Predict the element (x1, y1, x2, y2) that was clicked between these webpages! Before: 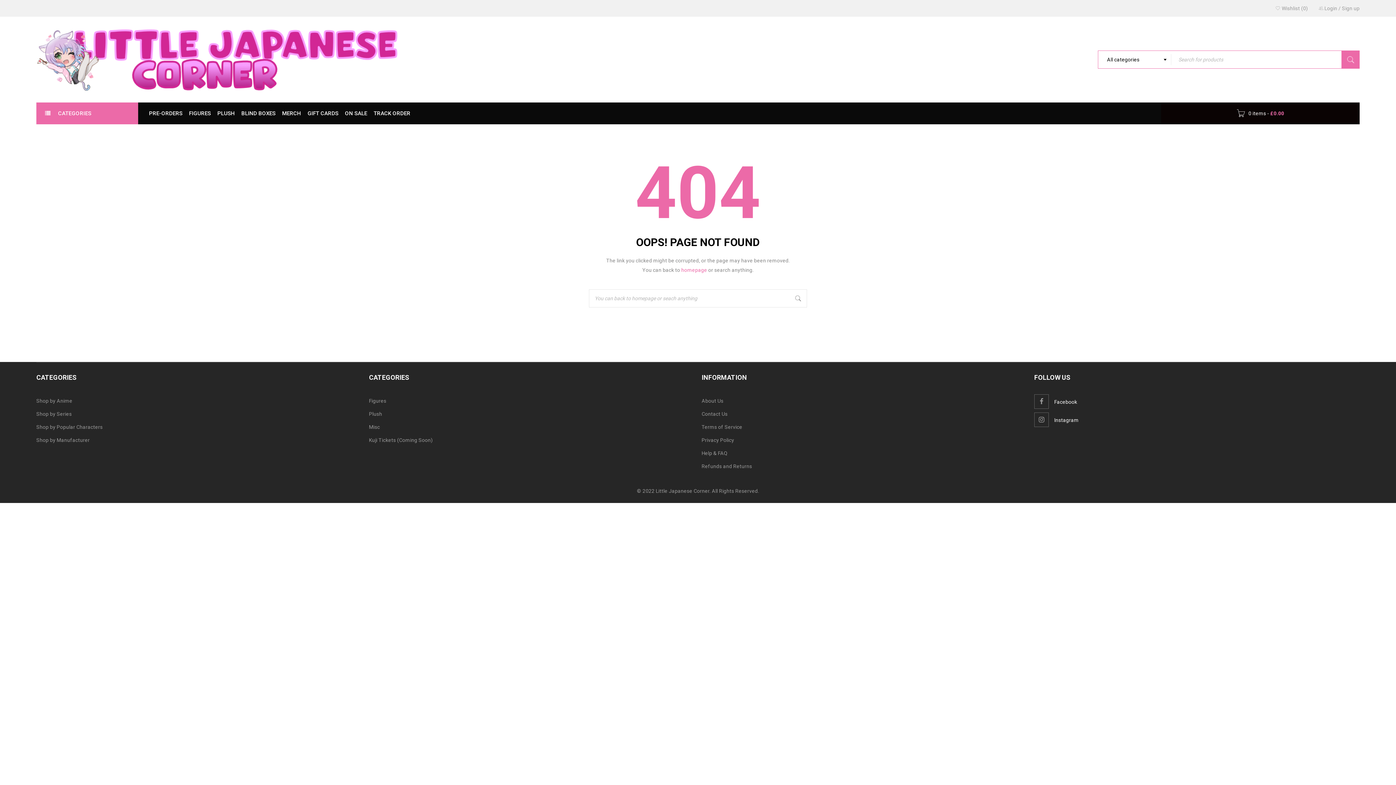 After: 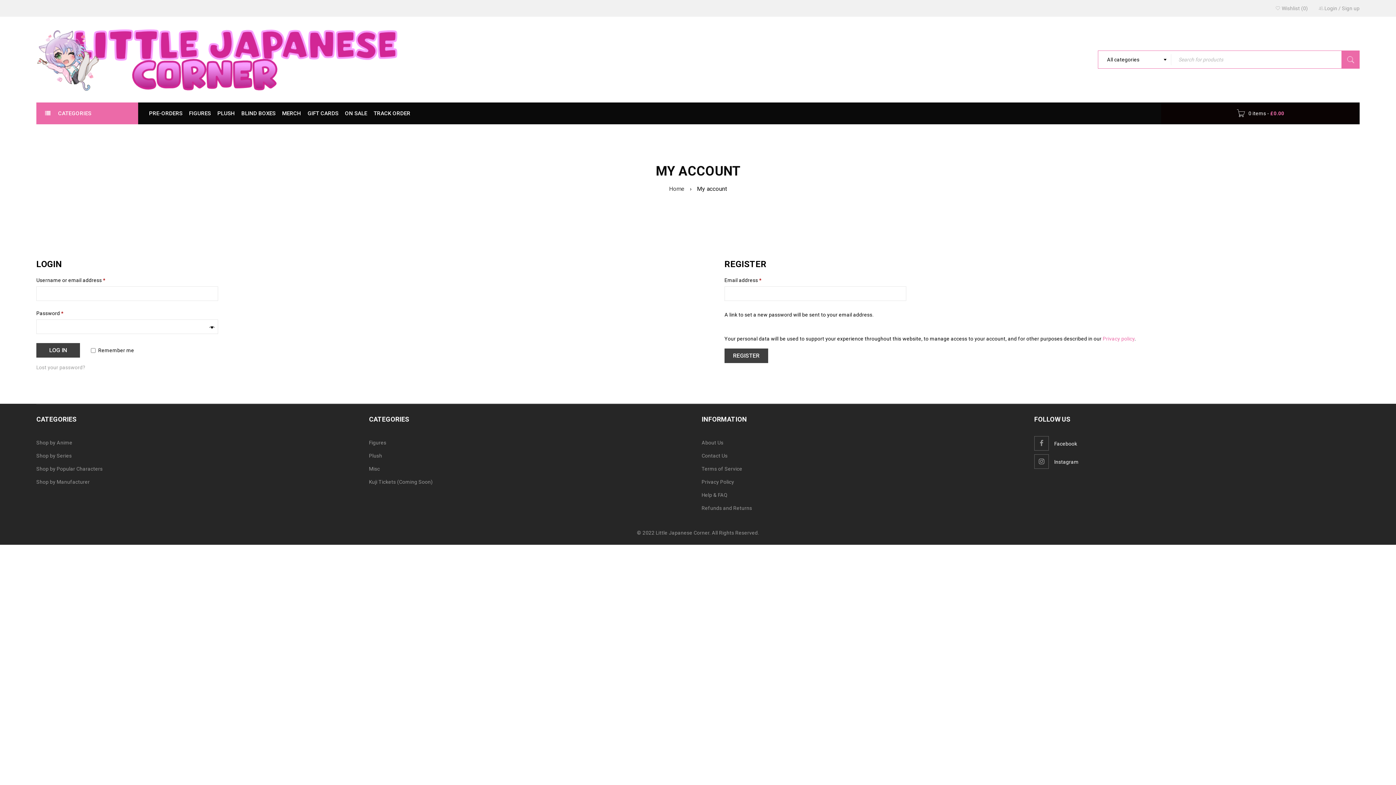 Action: label: Login bbox: (1324, 3, 1337, 13)